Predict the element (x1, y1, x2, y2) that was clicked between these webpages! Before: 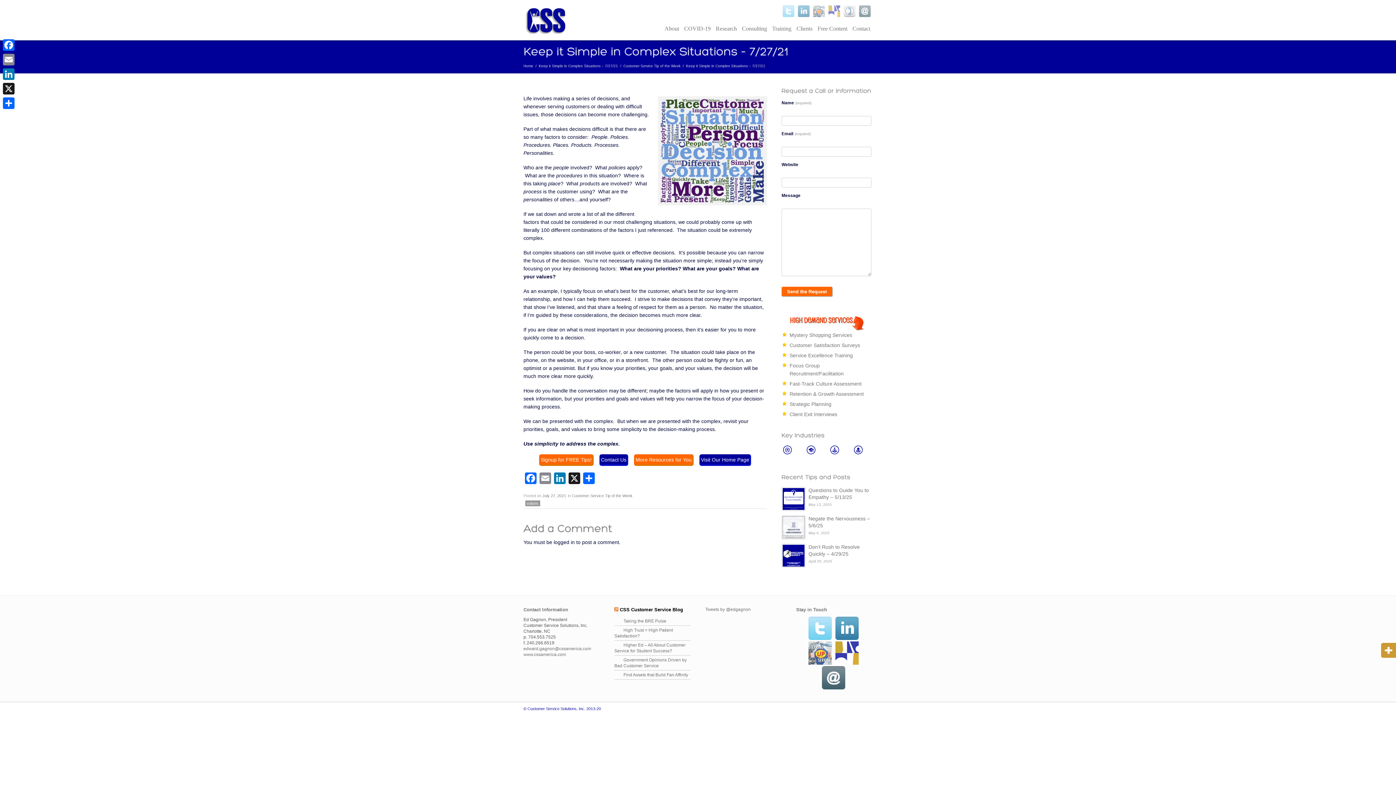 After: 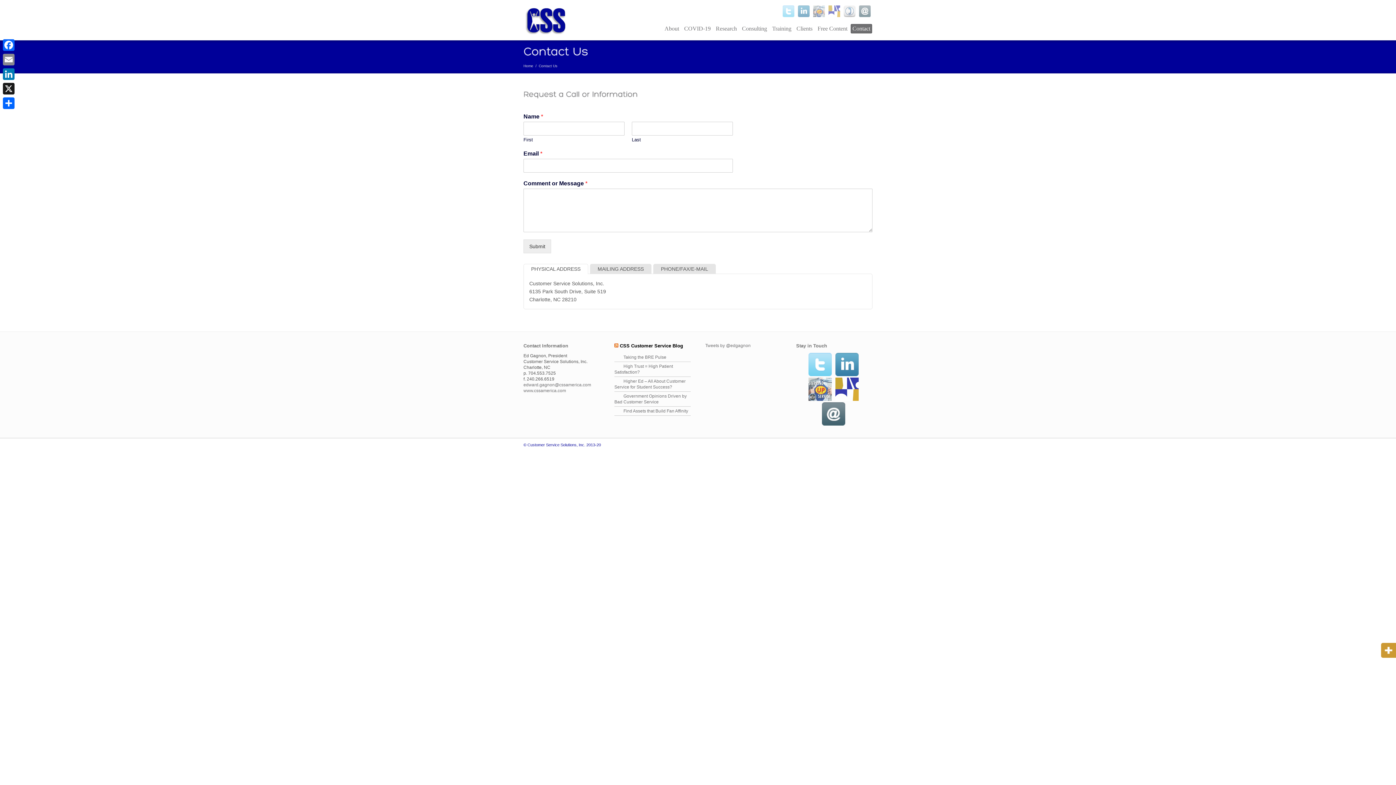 Action: label: Contact bbox: (850, 24, 872, 33)